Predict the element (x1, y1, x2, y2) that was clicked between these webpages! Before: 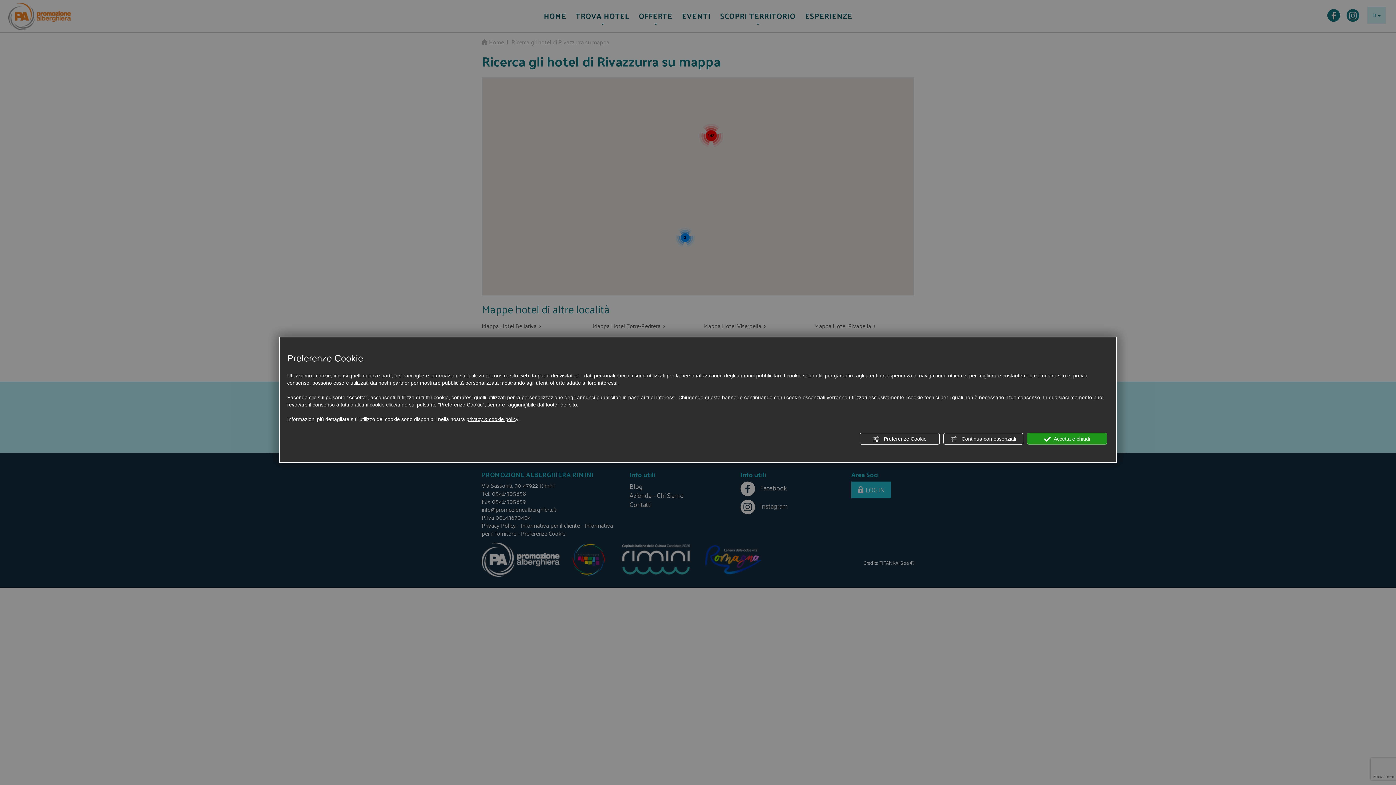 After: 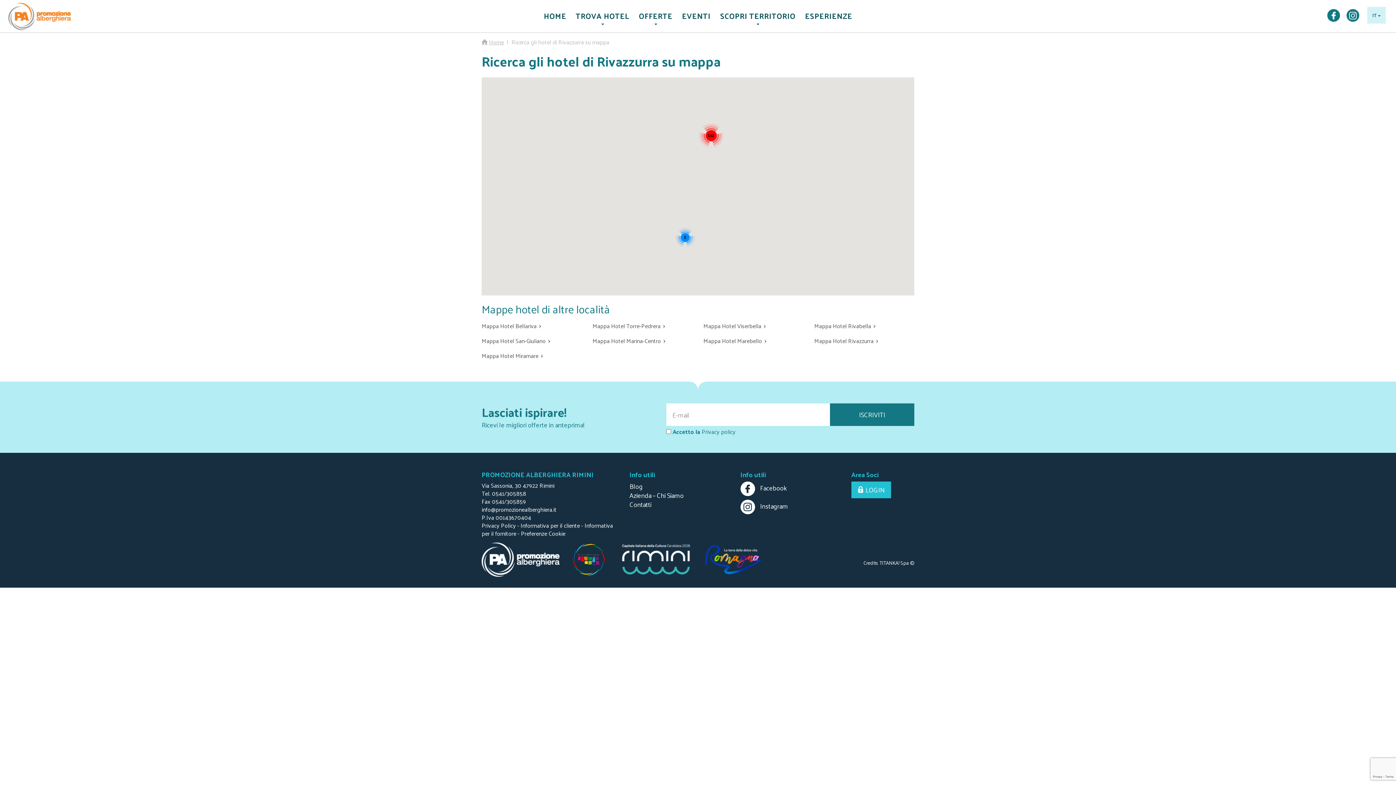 Action: label:  Continua con essenziali bbox: (943, 433, 1023, 444)